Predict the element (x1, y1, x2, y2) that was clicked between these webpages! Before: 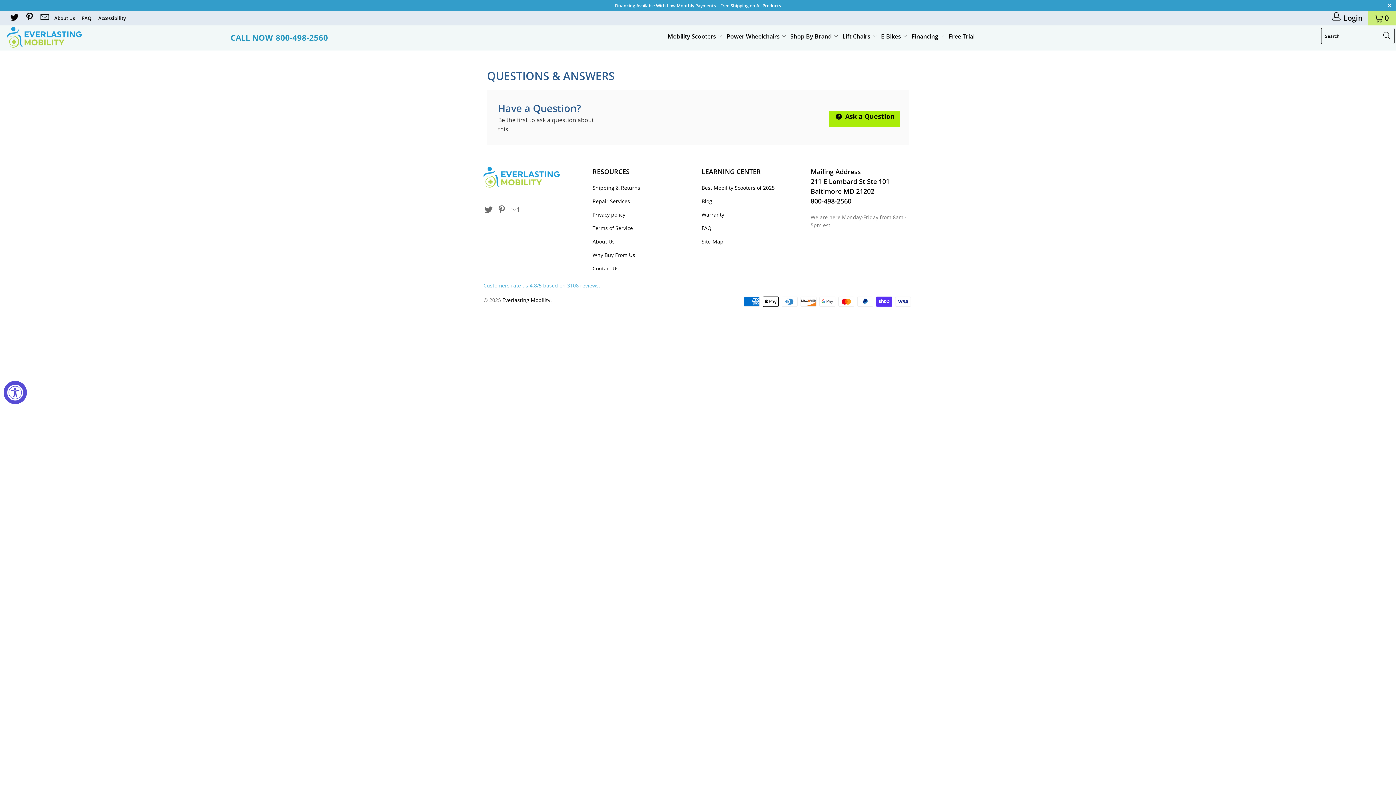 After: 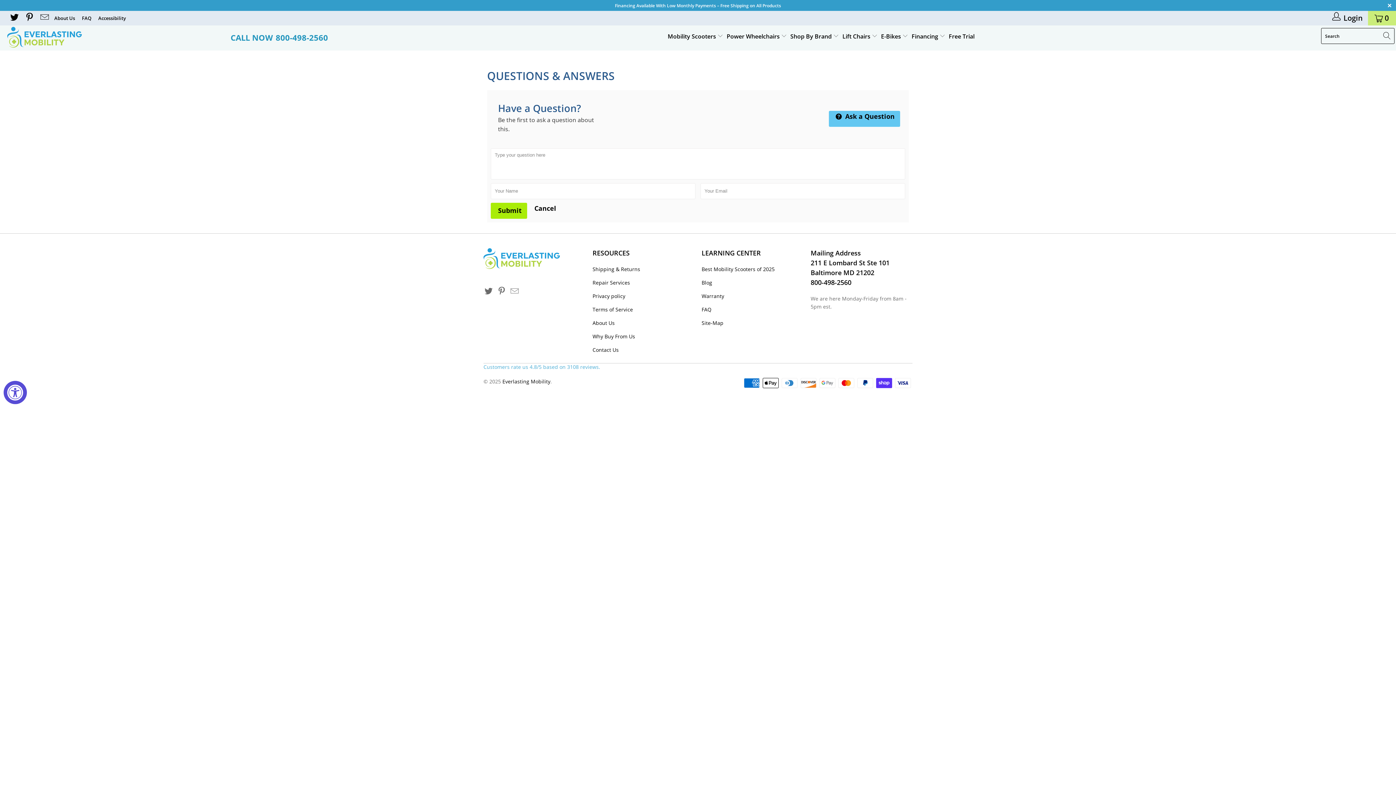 Action: label:  Ask a Question bbox: (829, 110, 900, 126)